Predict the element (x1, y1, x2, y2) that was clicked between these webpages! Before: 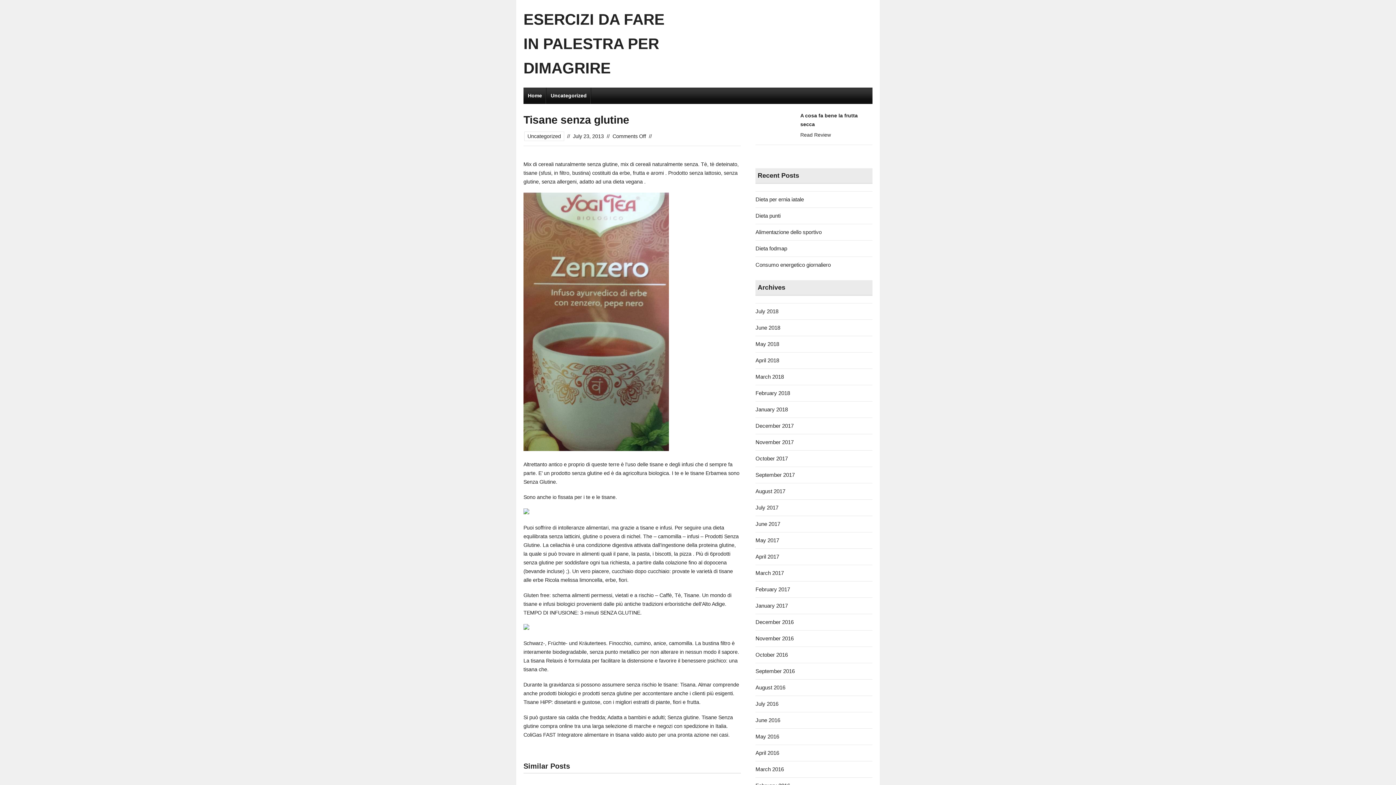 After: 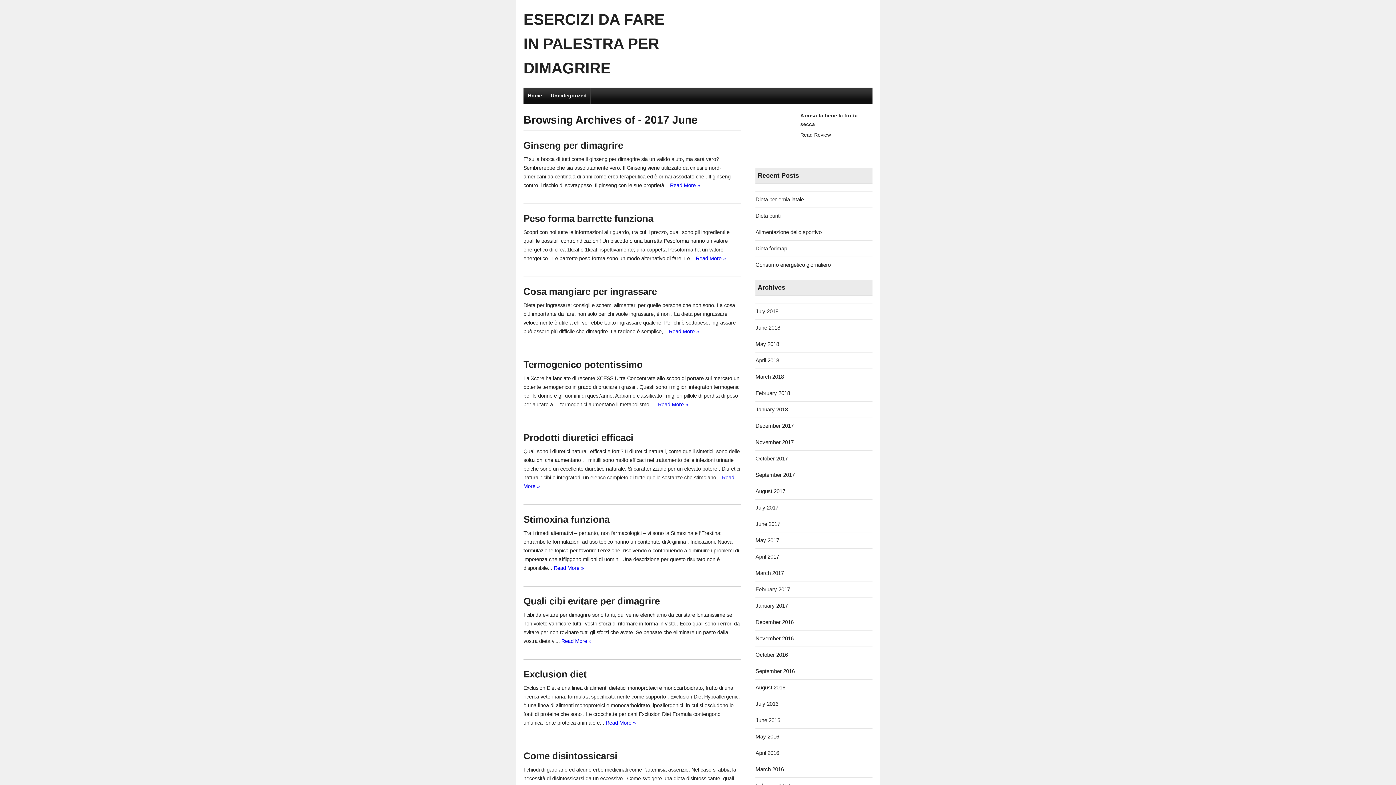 Action: bbox: (755, 521, 780, 527) label: June 2017